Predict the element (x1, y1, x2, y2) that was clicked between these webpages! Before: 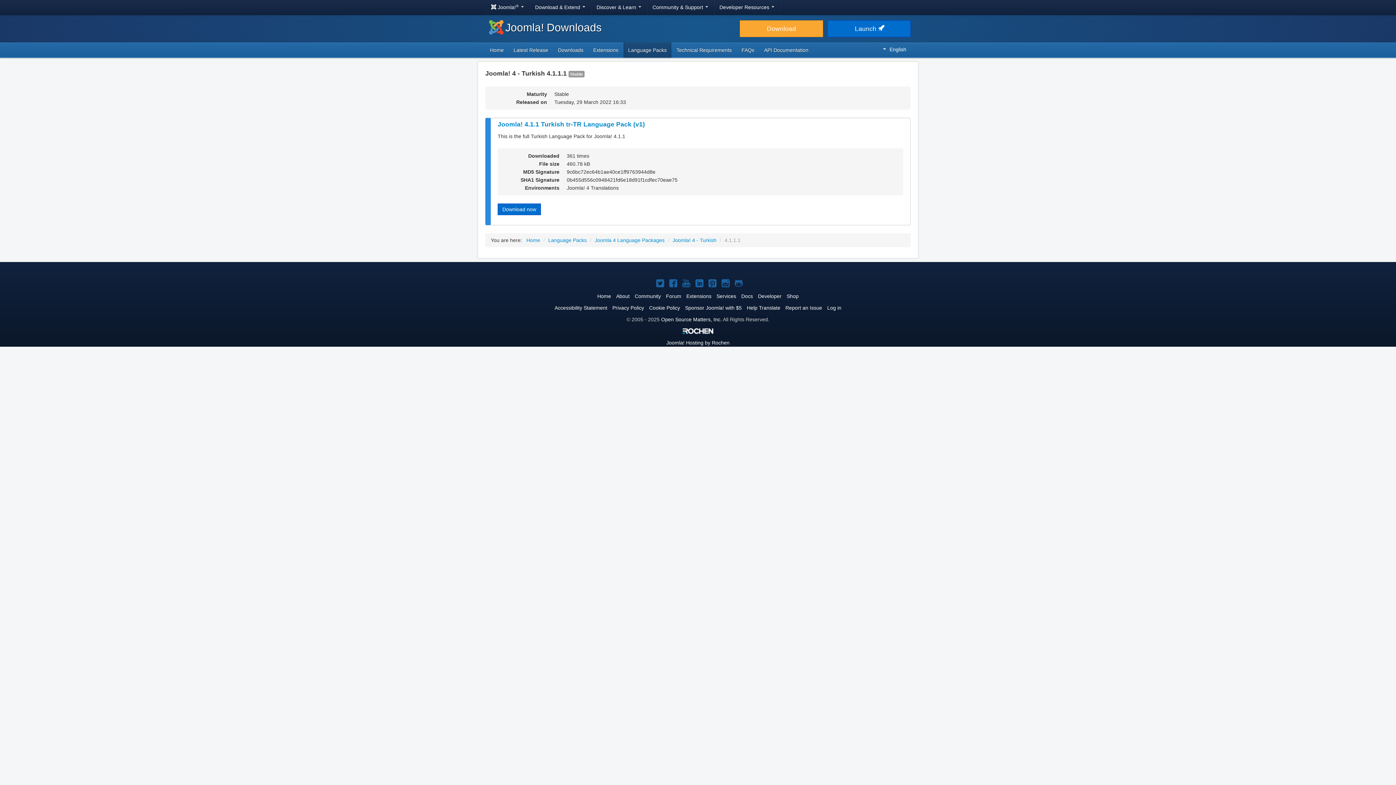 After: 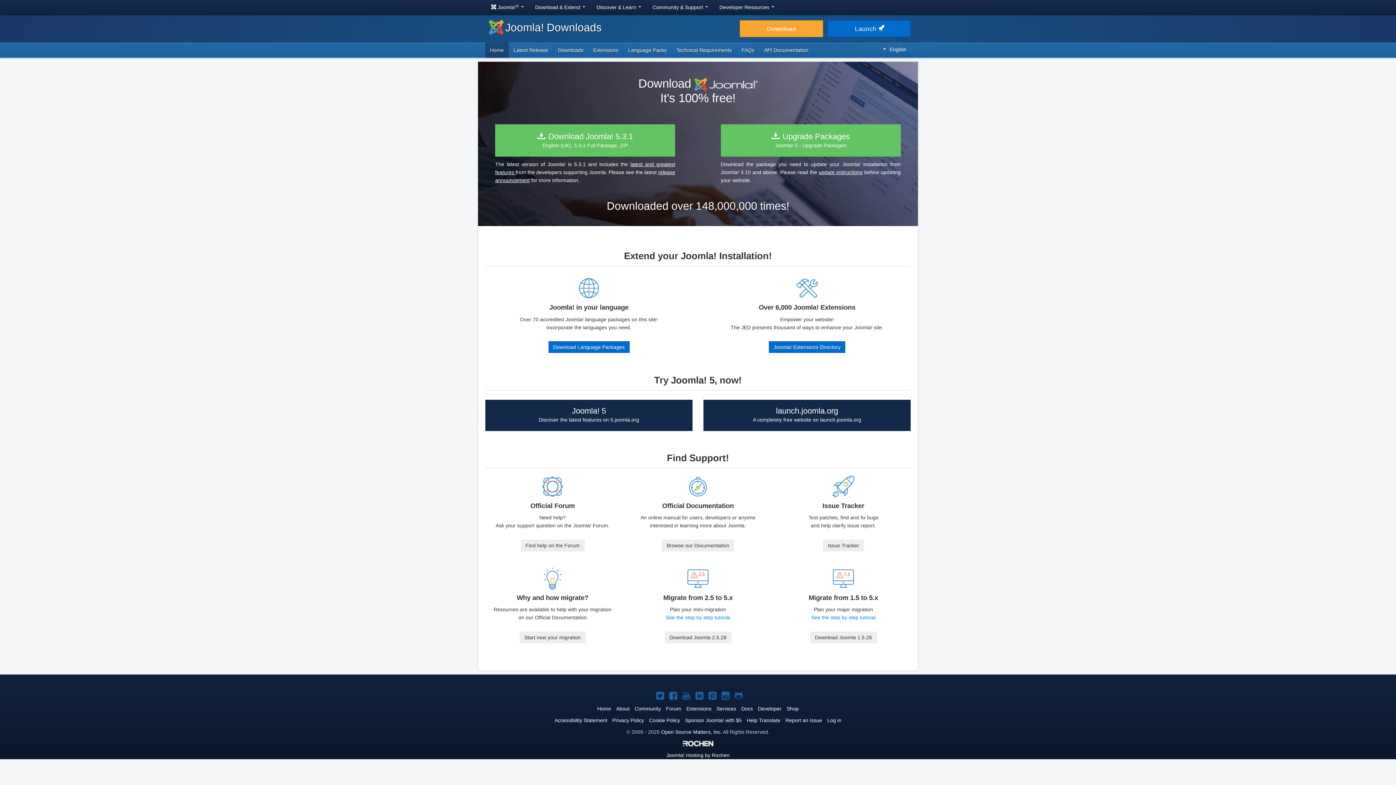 Action: bbox: (485, 42, 508, 57) label: Home